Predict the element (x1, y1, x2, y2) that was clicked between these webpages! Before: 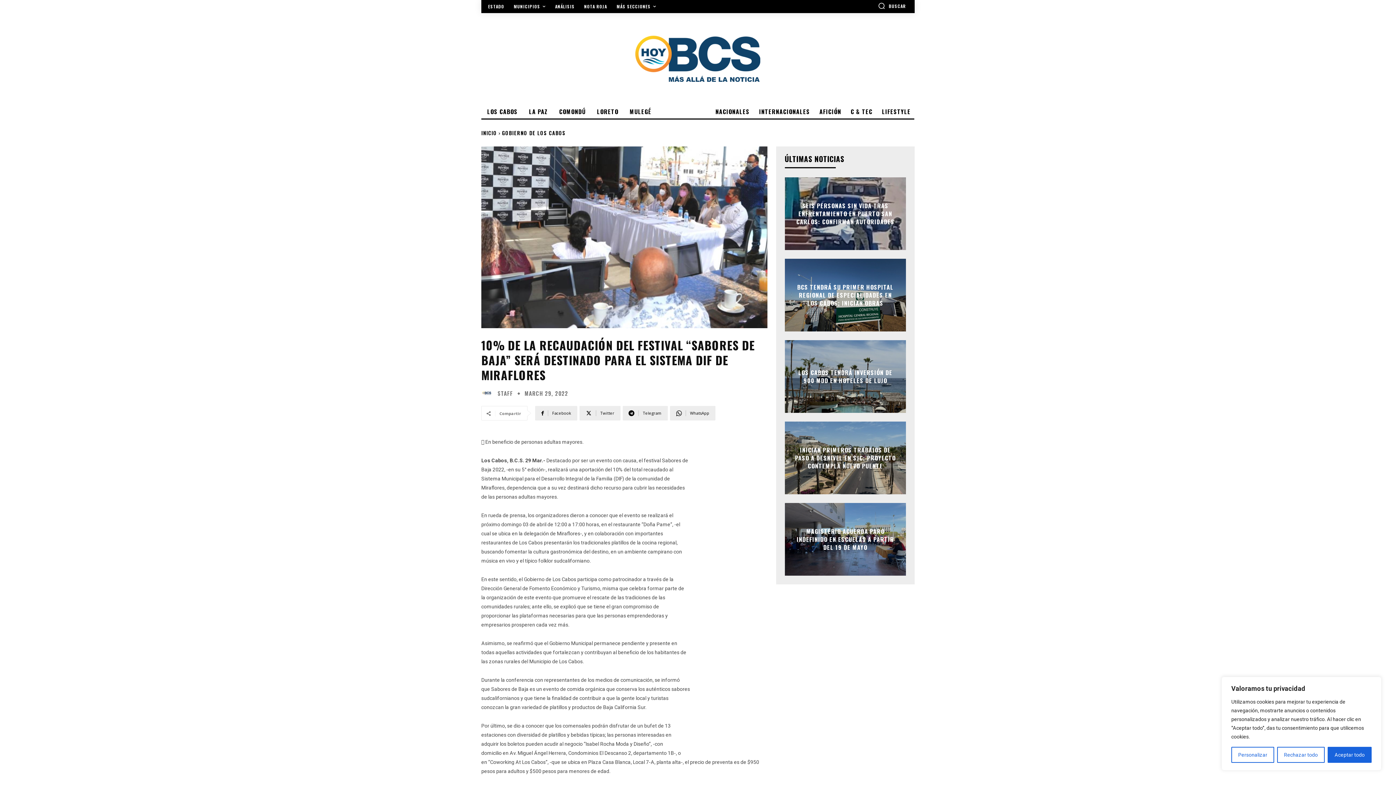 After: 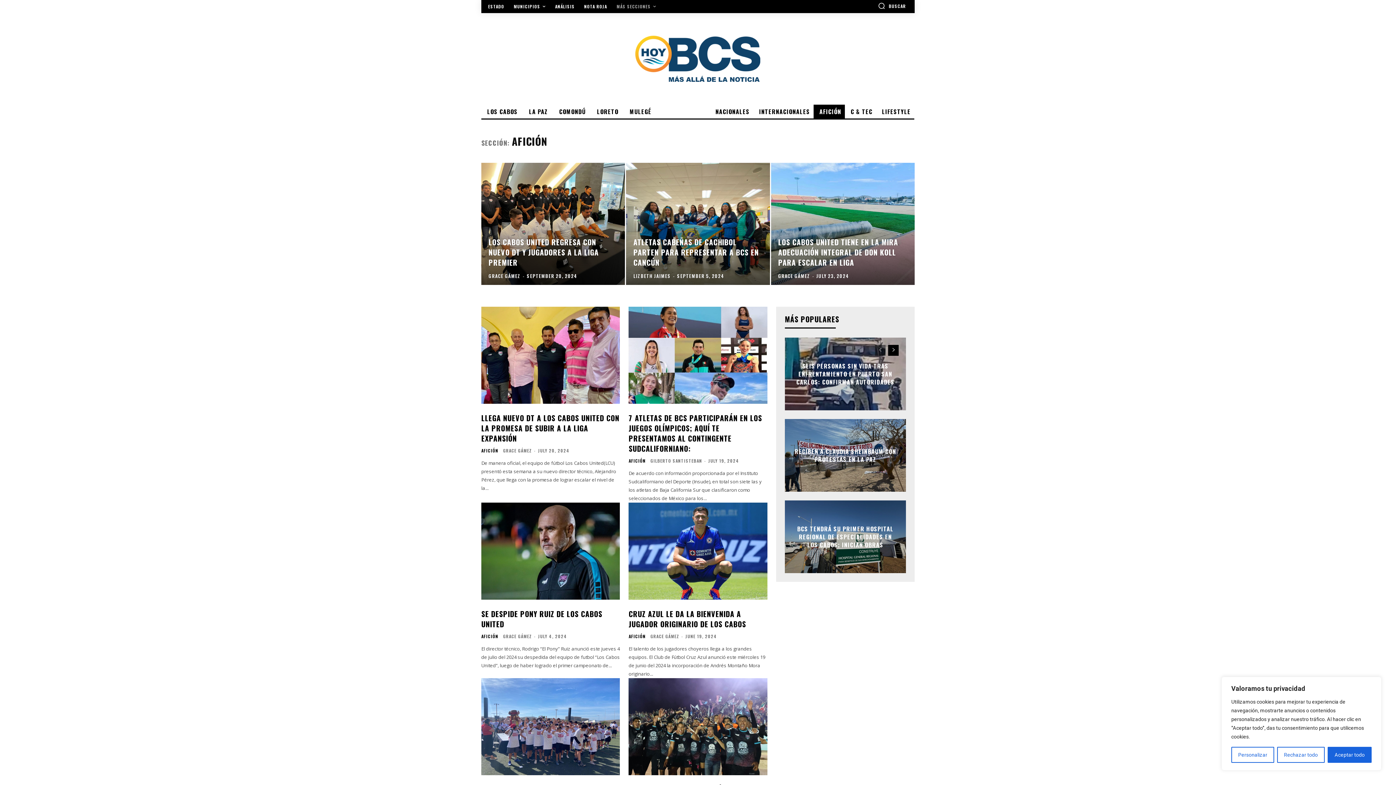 Action: label: AFICIÓN bbox: (813, 104, 845, 118)